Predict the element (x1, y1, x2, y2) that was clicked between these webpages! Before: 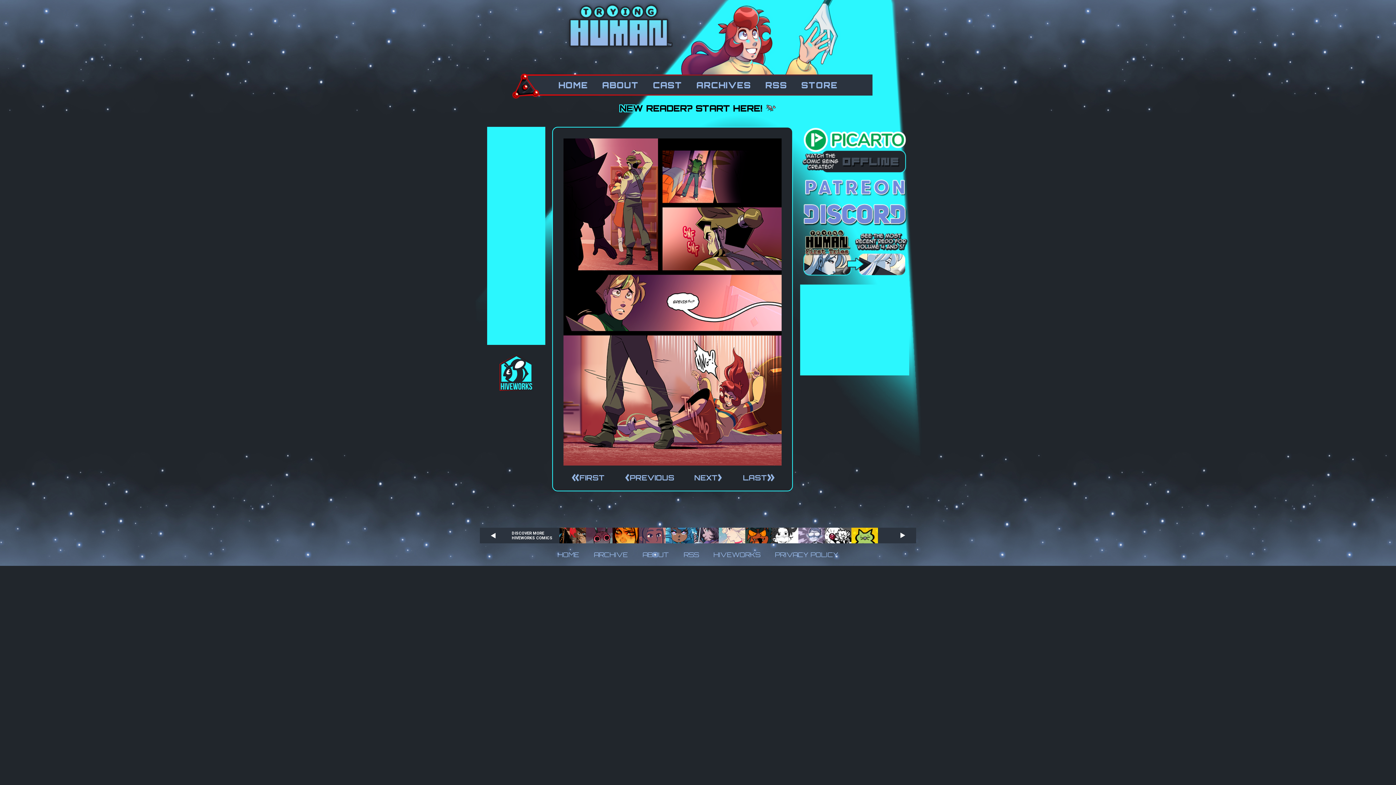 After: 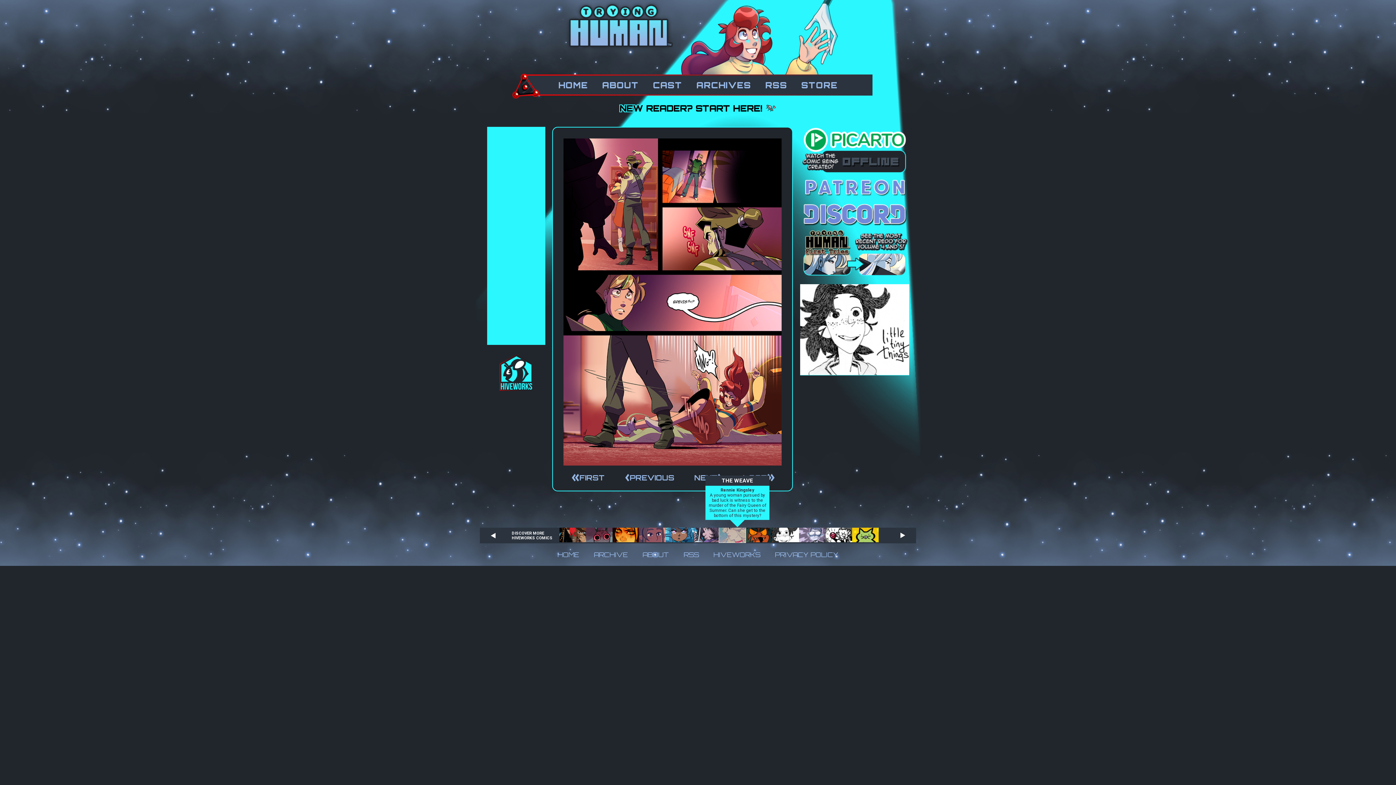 Action: bbox: (718, 539, 745, 544)